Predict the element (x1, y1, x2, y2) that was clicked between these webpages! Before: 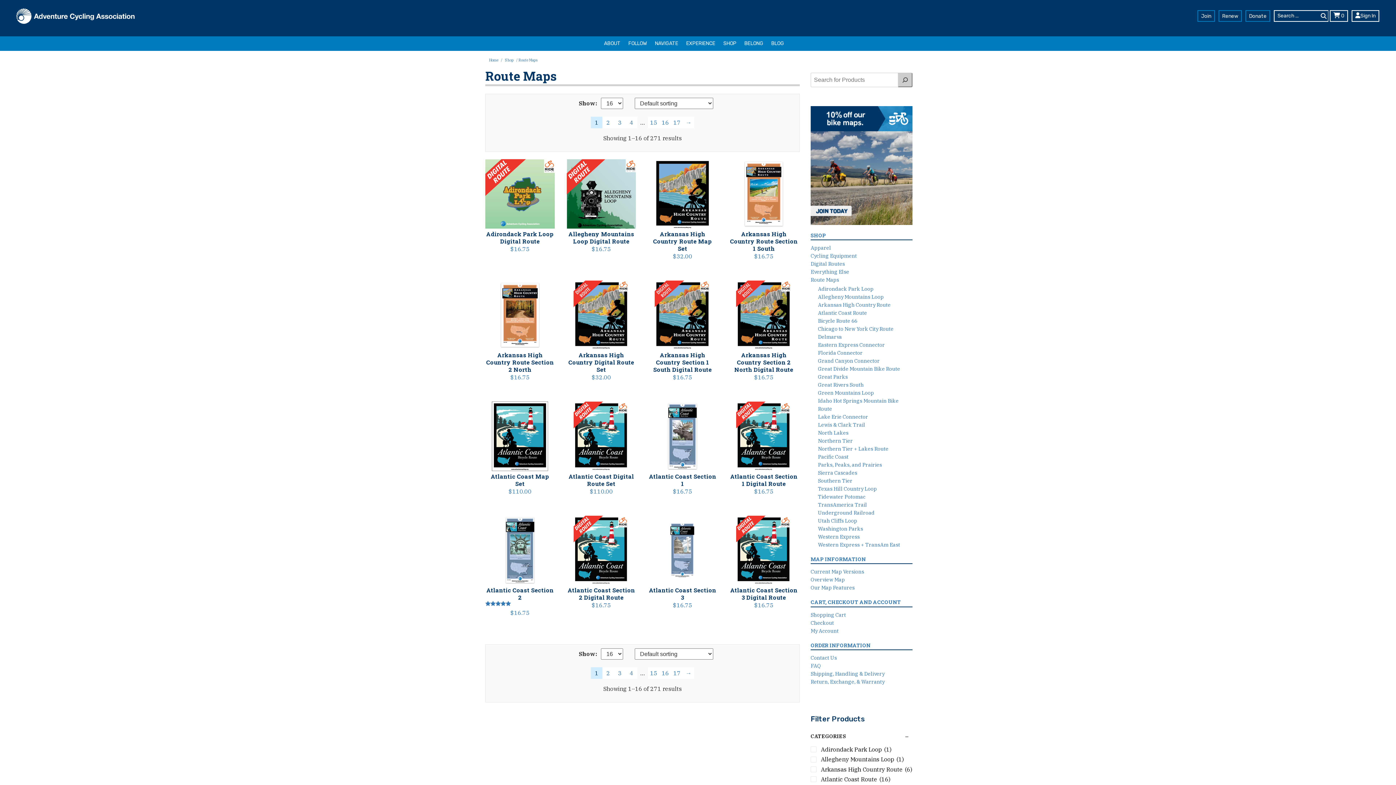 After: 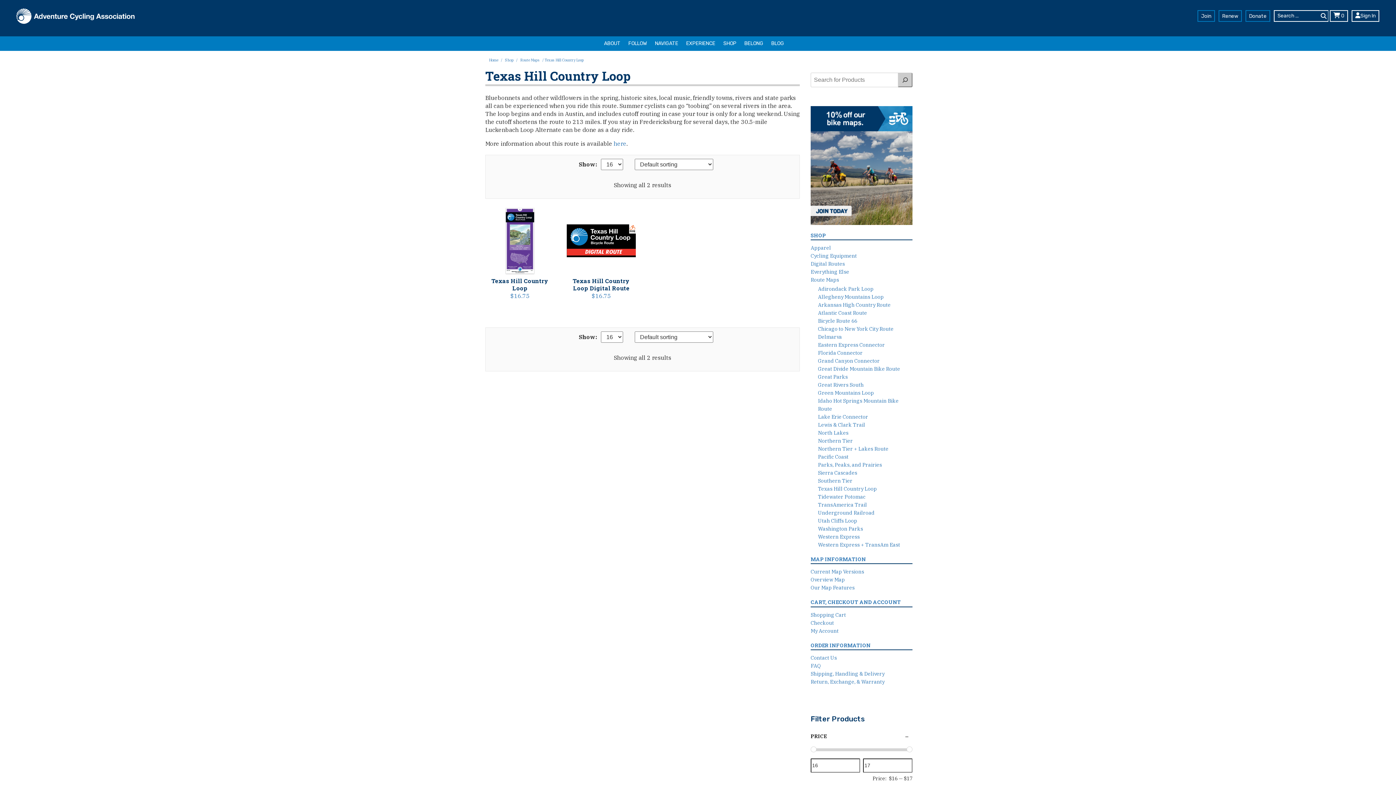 Action: bbox: (818, 485, 877, 492) label: Texas Hill Country Loop